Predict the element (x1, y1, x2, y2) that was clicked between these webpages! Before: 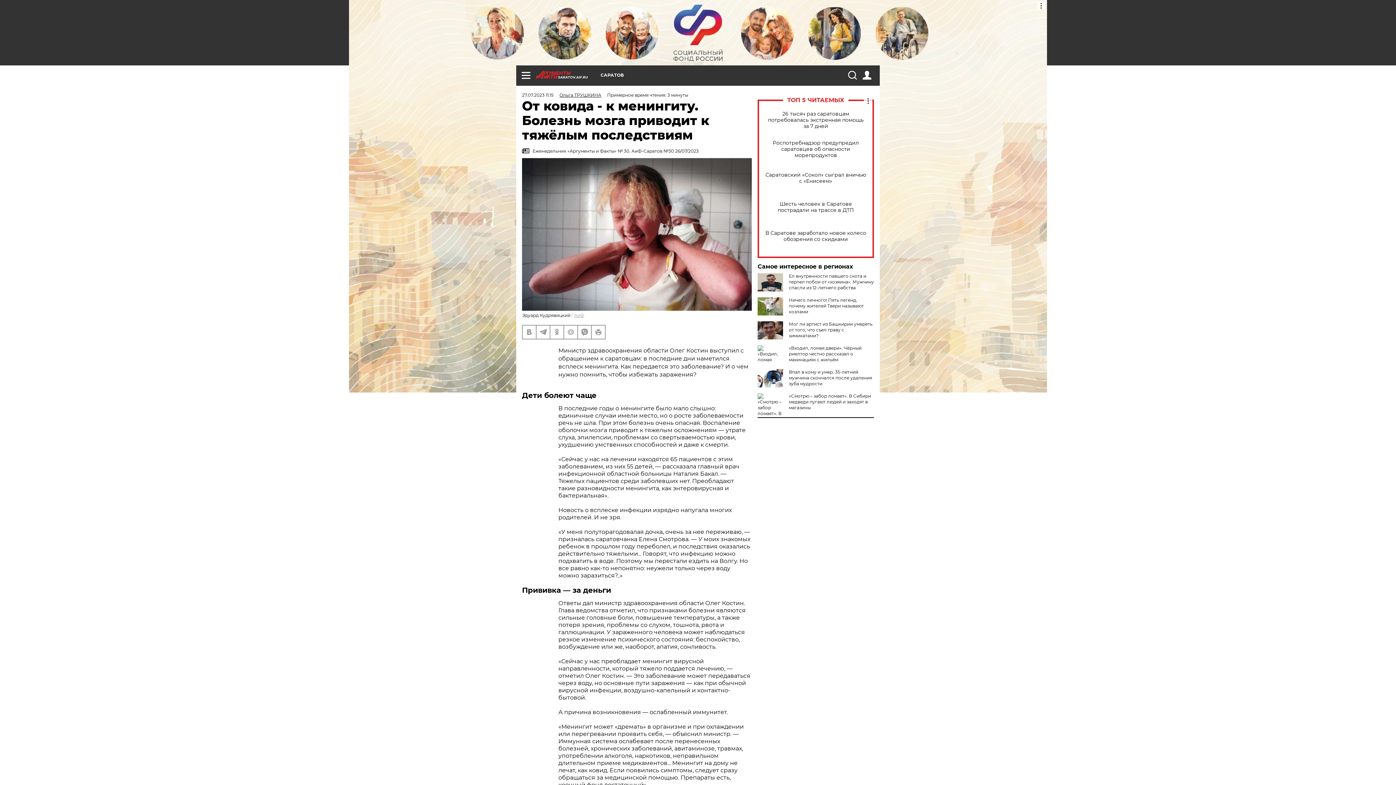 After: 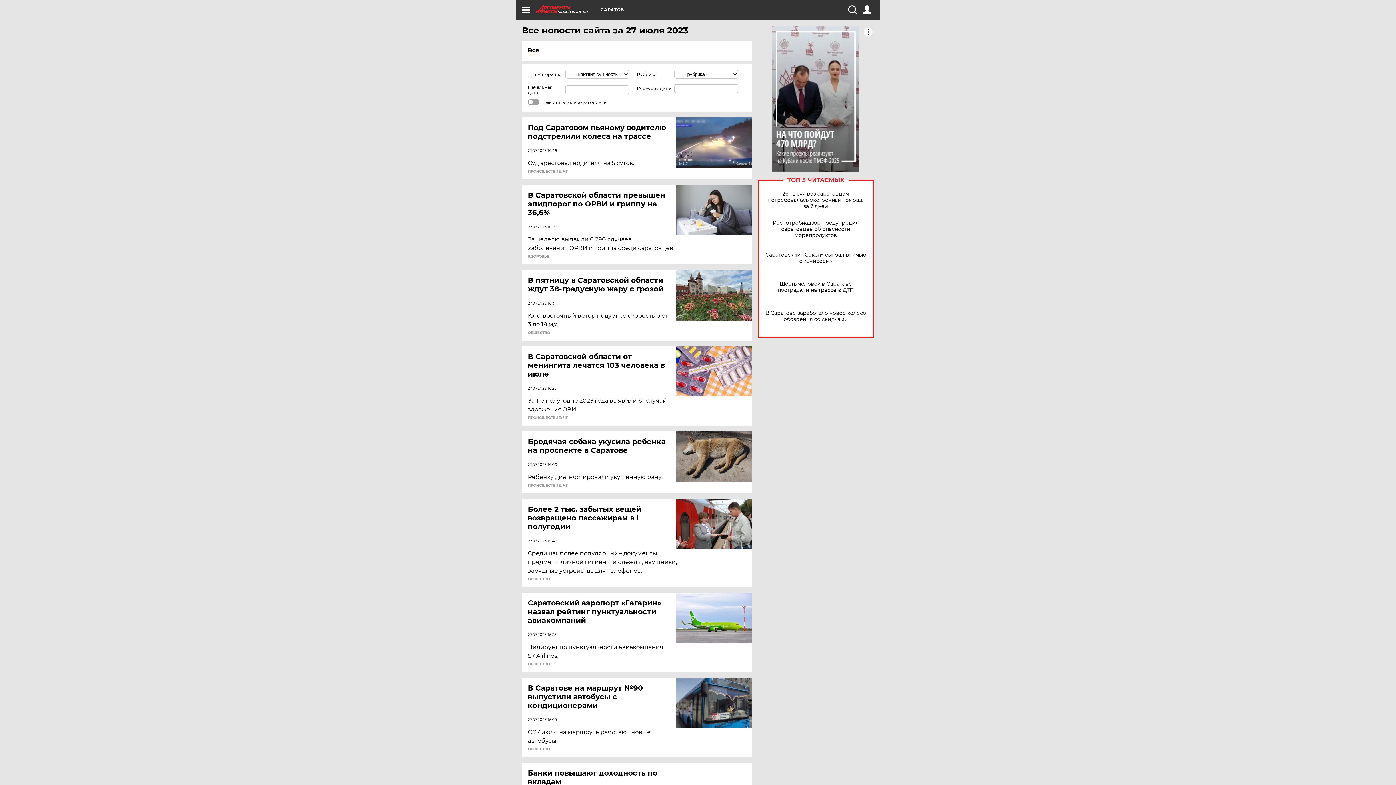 Action: label: 27.07.2023 11:15 bbox: (522, 92, 553, 97)